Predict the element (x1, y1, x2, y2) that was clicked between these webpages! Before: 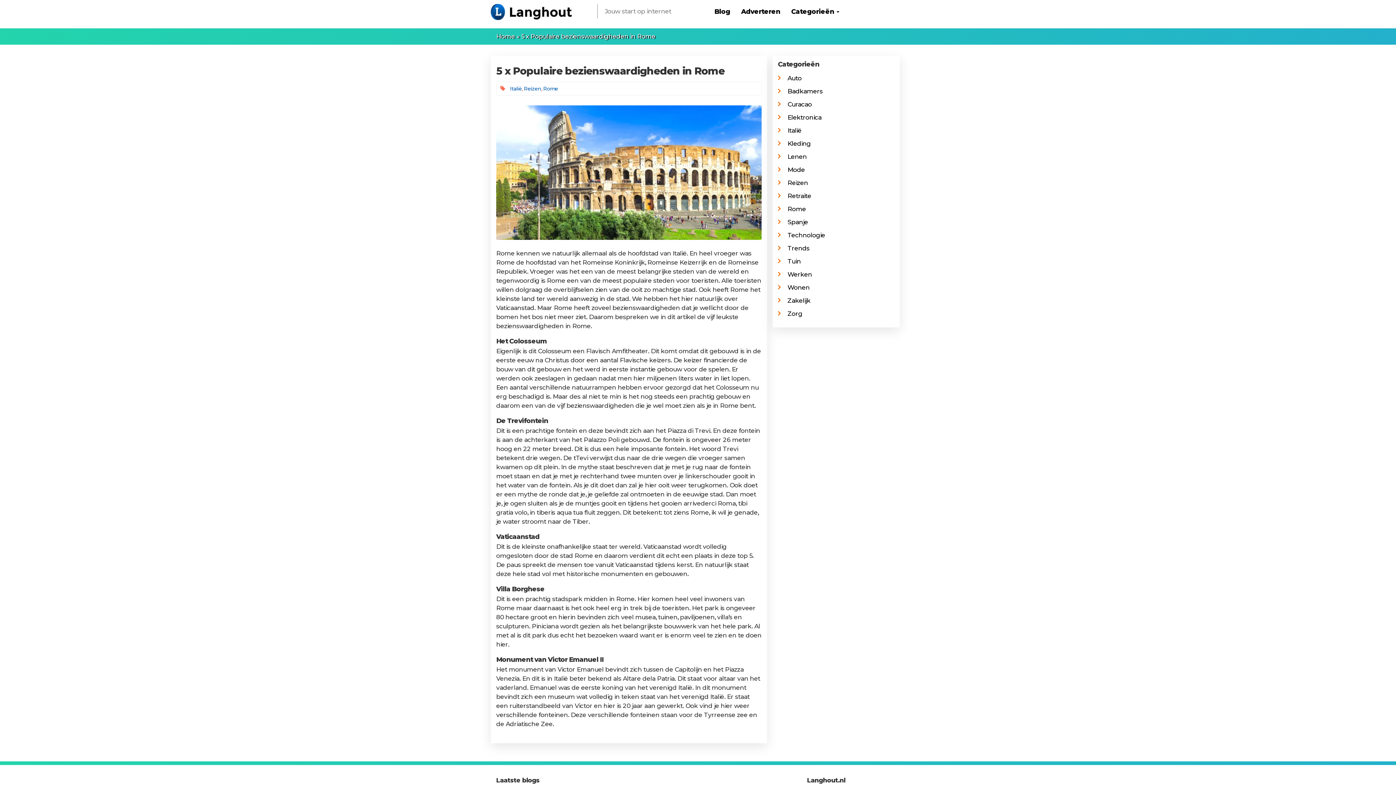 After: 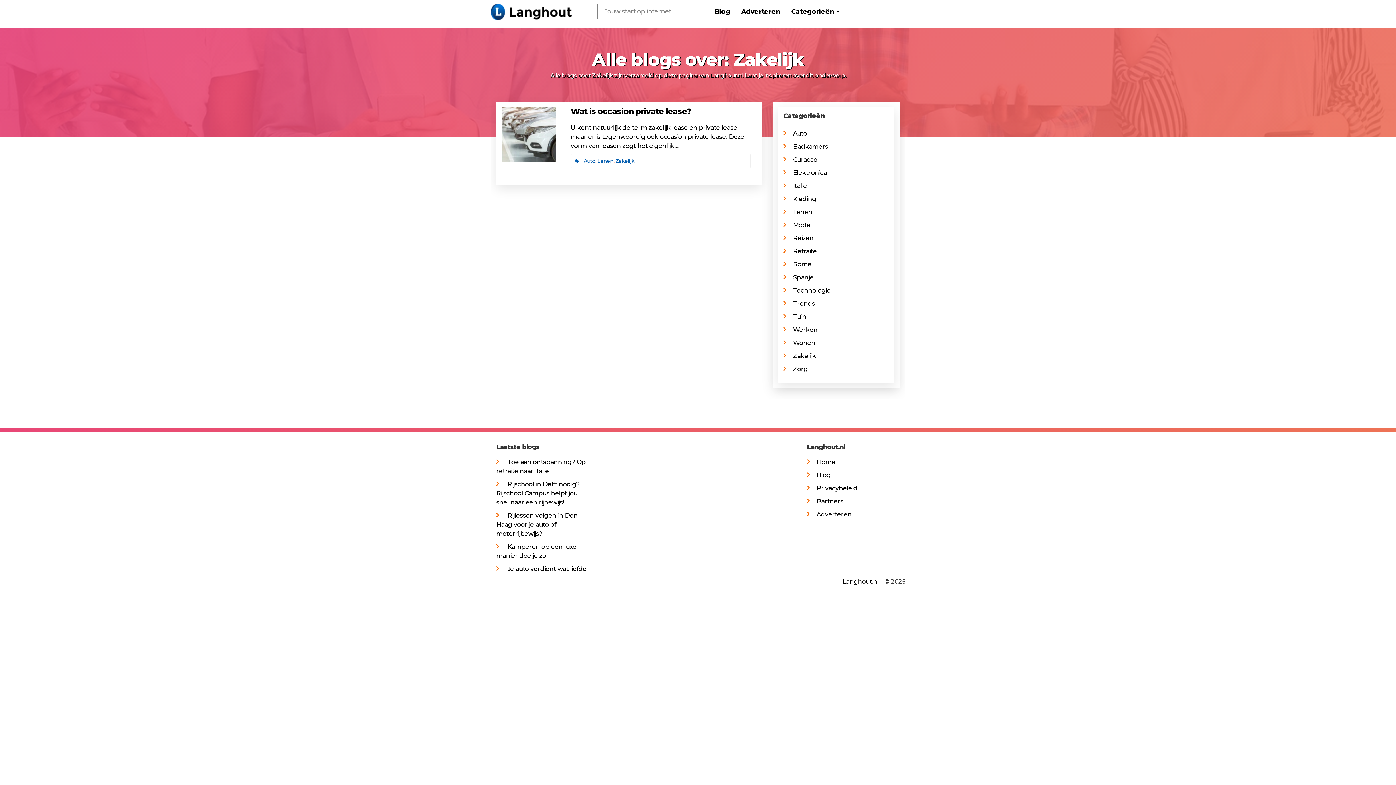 Action: label: Zakelijk bbox: (787, 297, 810, 304)